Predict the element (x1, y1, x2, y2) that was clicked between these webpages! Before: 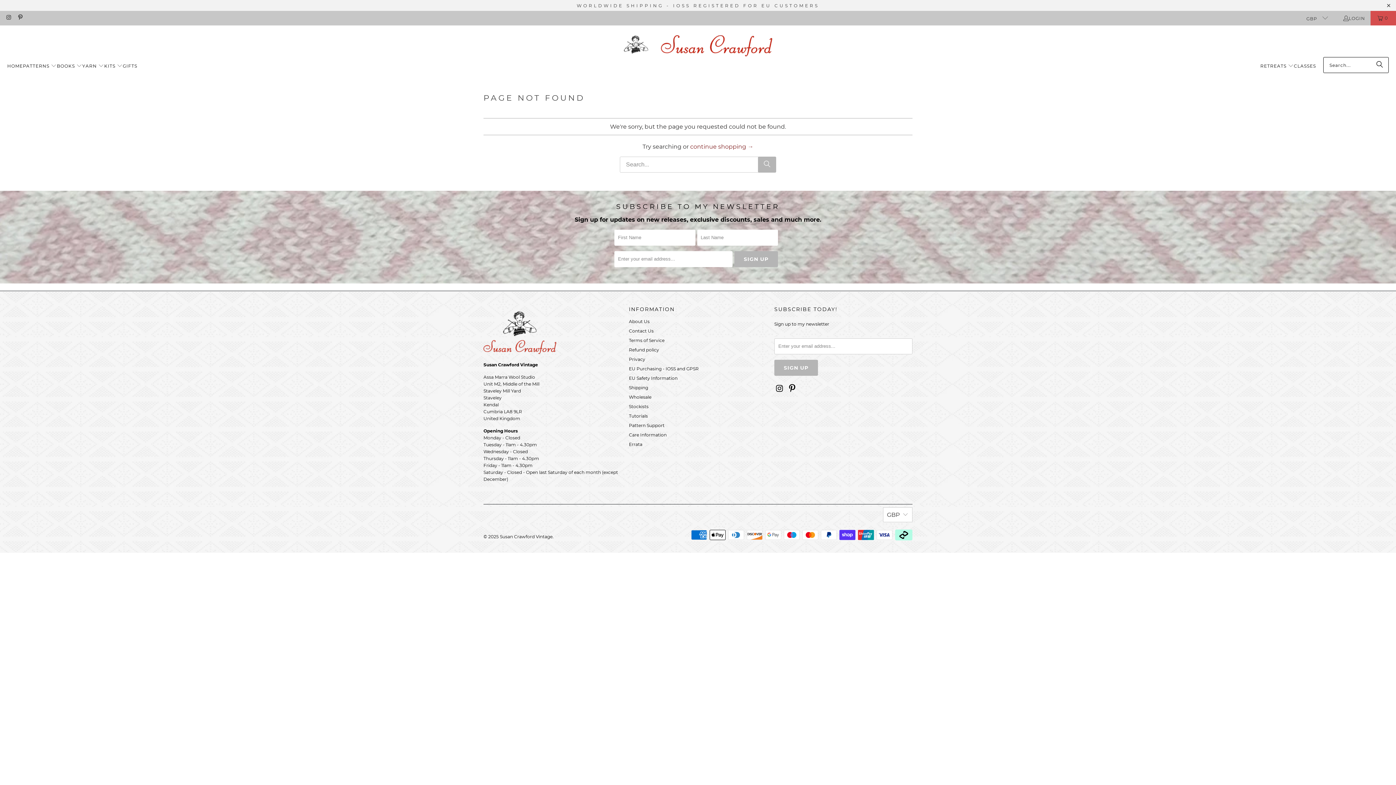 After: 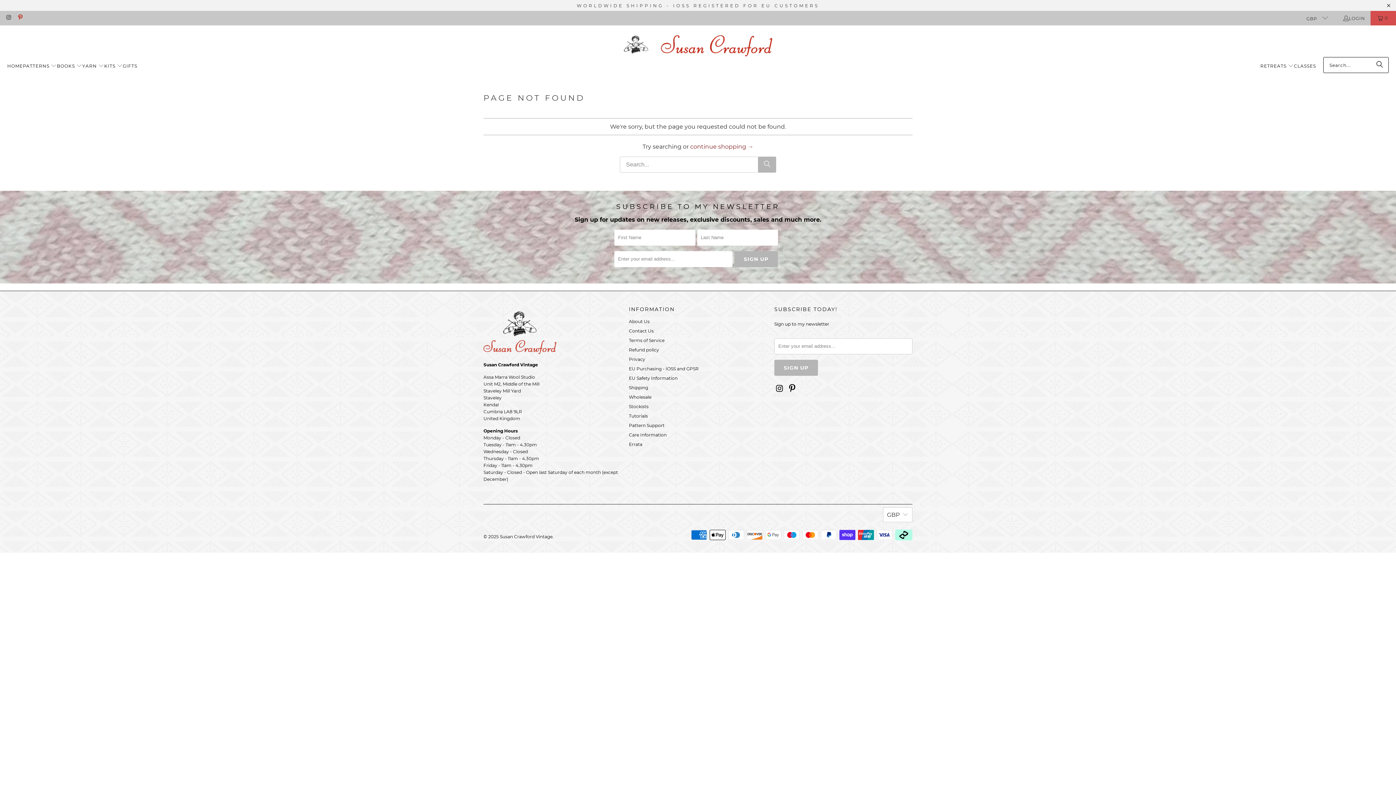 Action: bbox: (16, 15, 23, 20)